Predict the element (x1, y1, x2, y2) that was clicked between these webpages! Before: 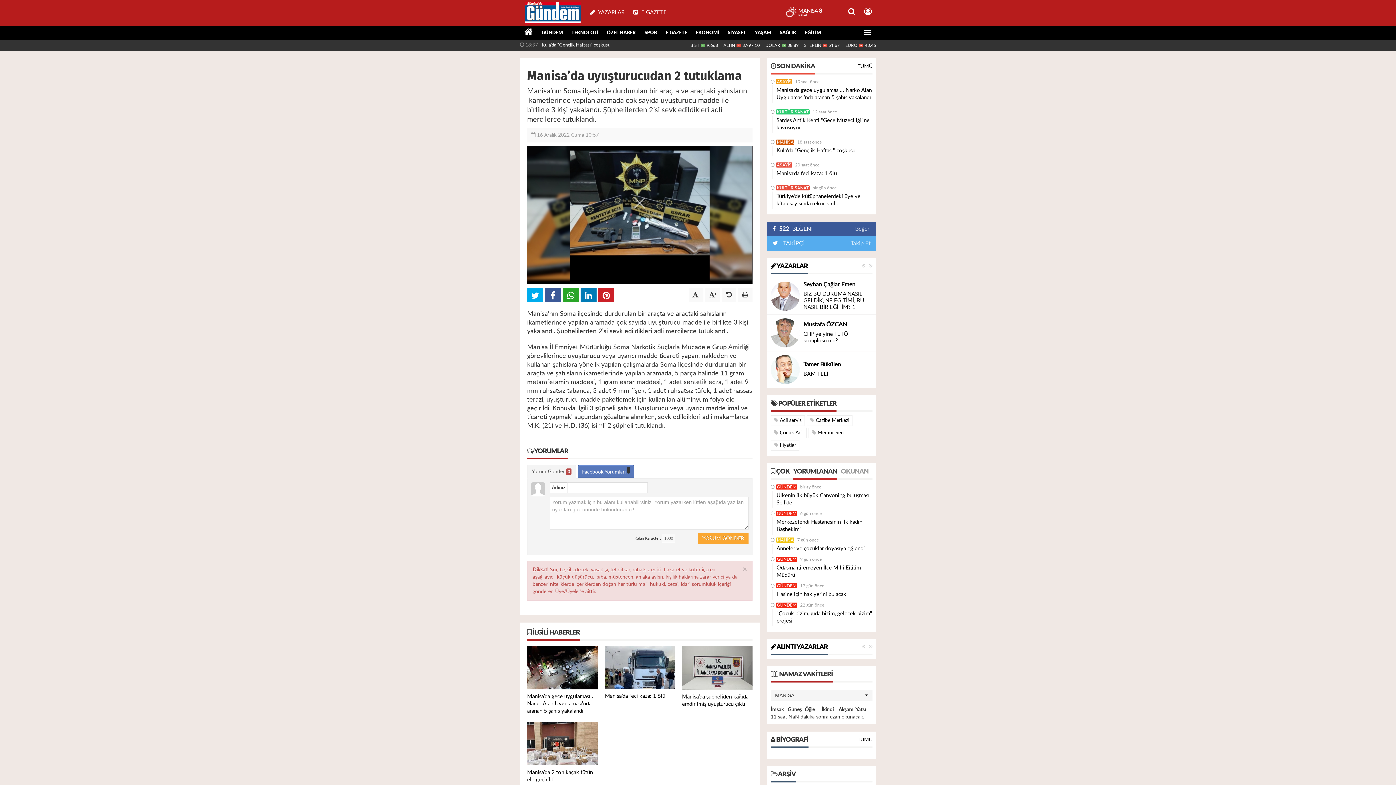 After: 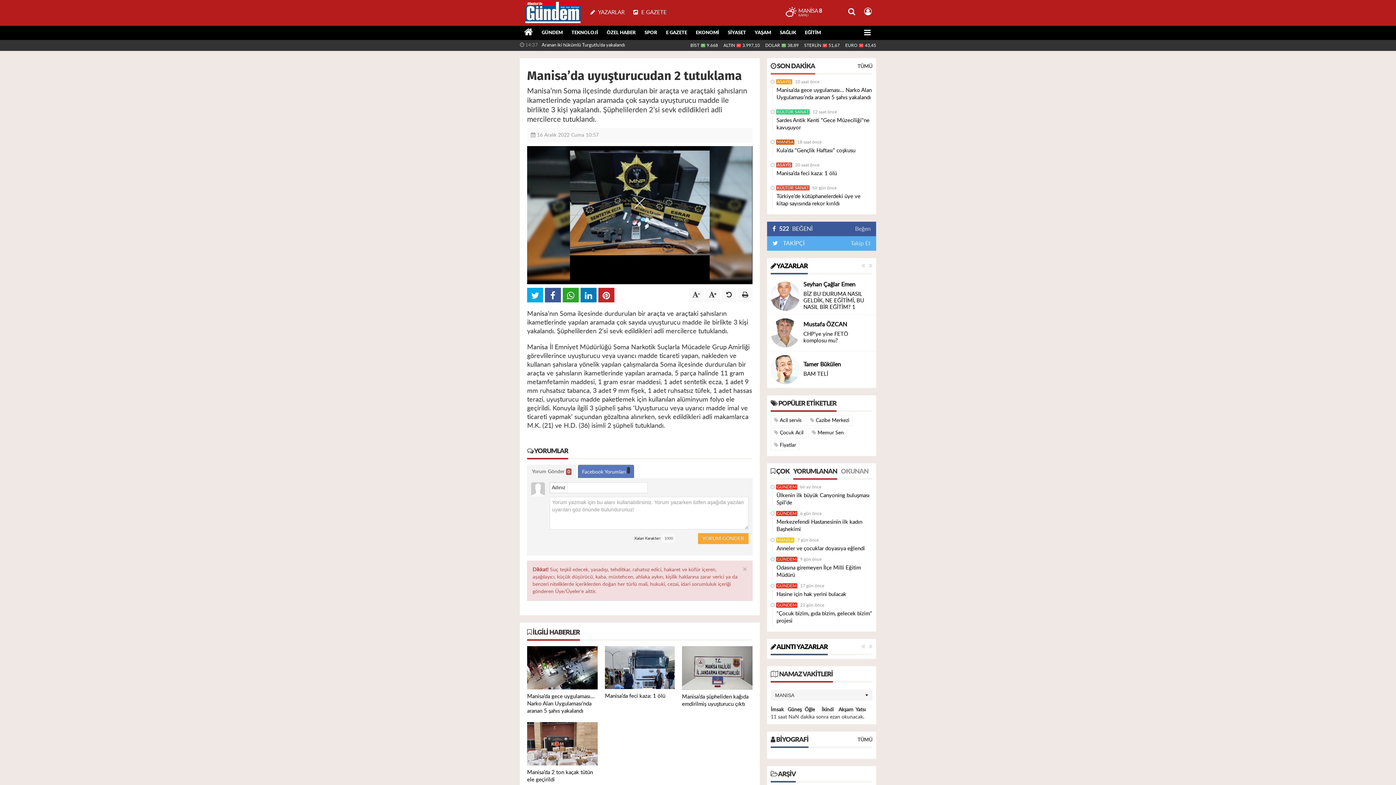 Action: bbox: (777, 226, 812, 232) label:  522 BEĞENİ